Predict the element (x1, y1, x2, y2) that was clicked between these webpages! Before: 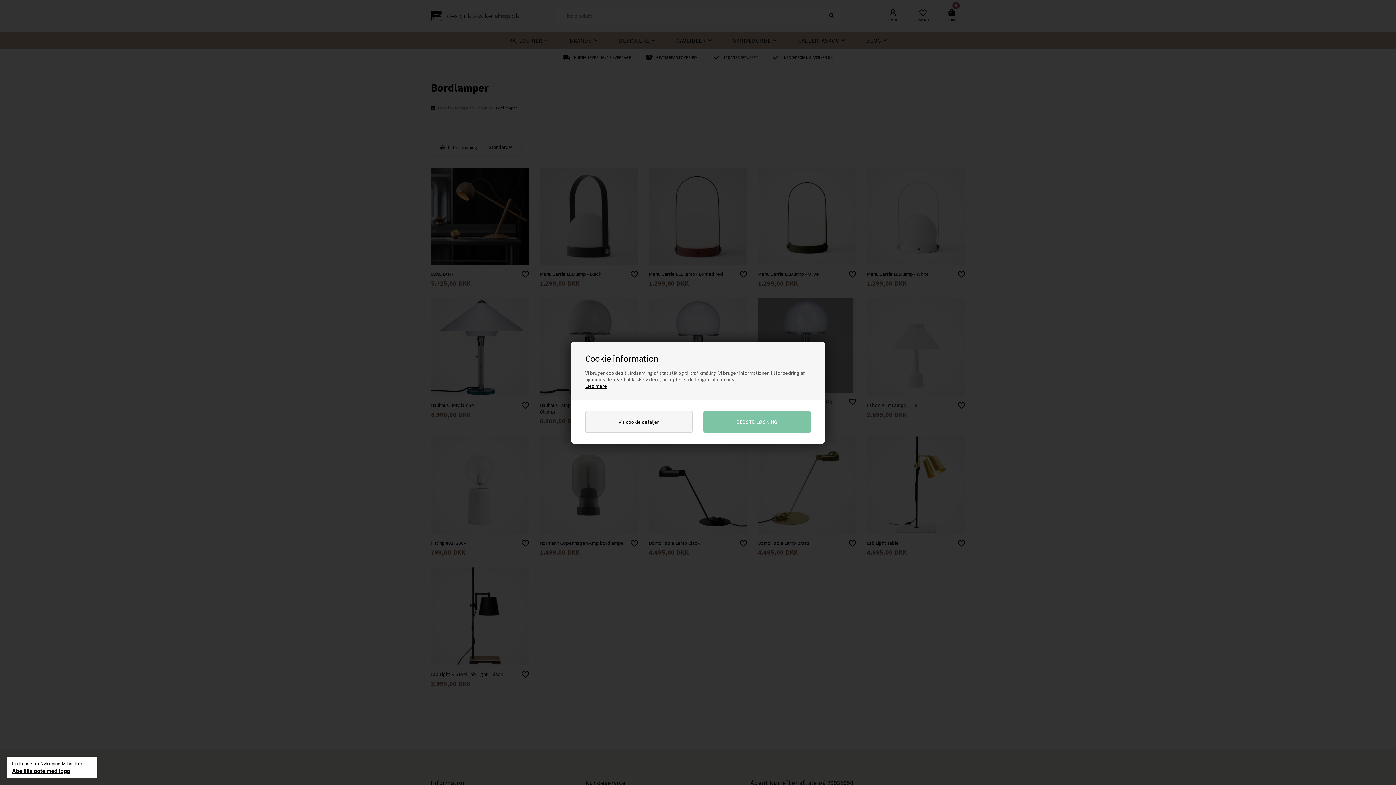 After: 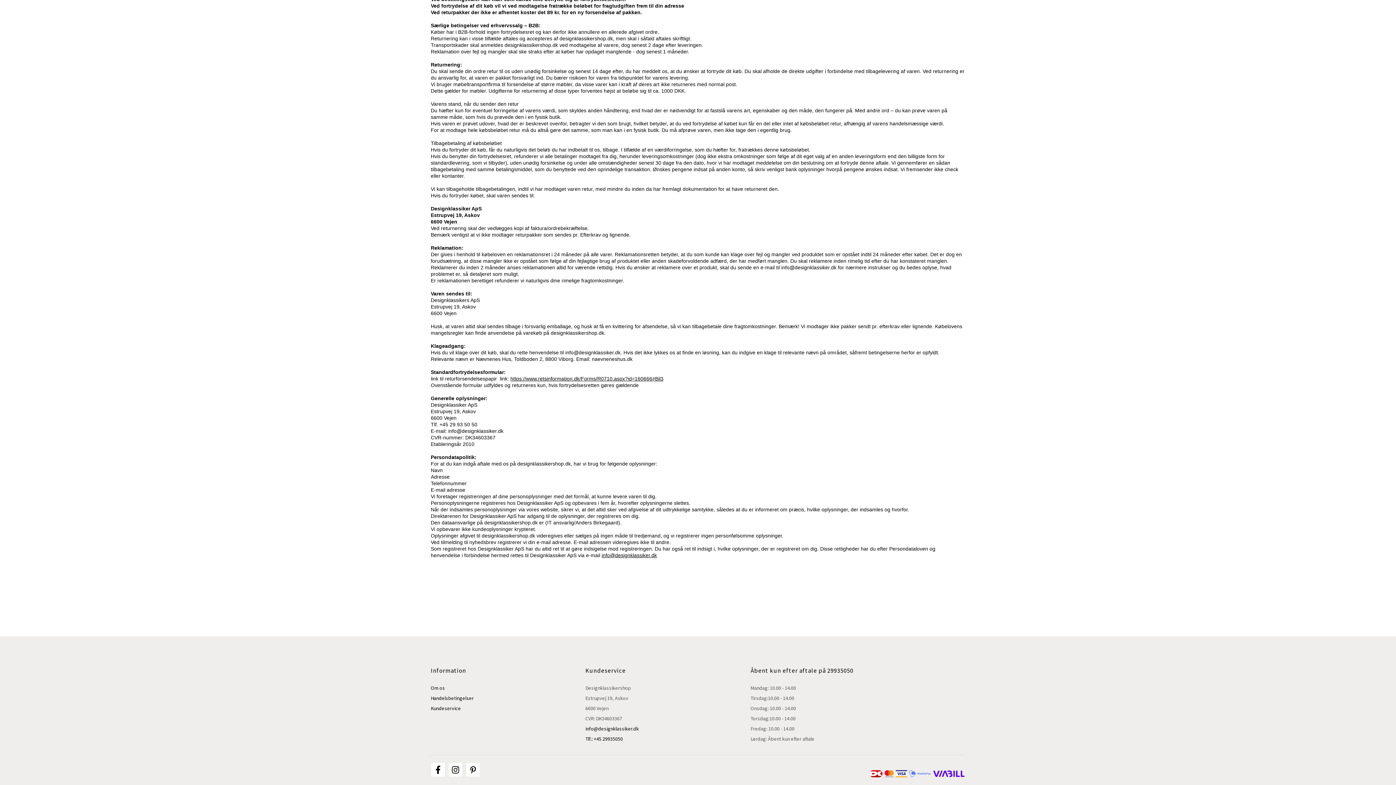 Action: label: Læs mere bbox: (585, 382, 607, 389)